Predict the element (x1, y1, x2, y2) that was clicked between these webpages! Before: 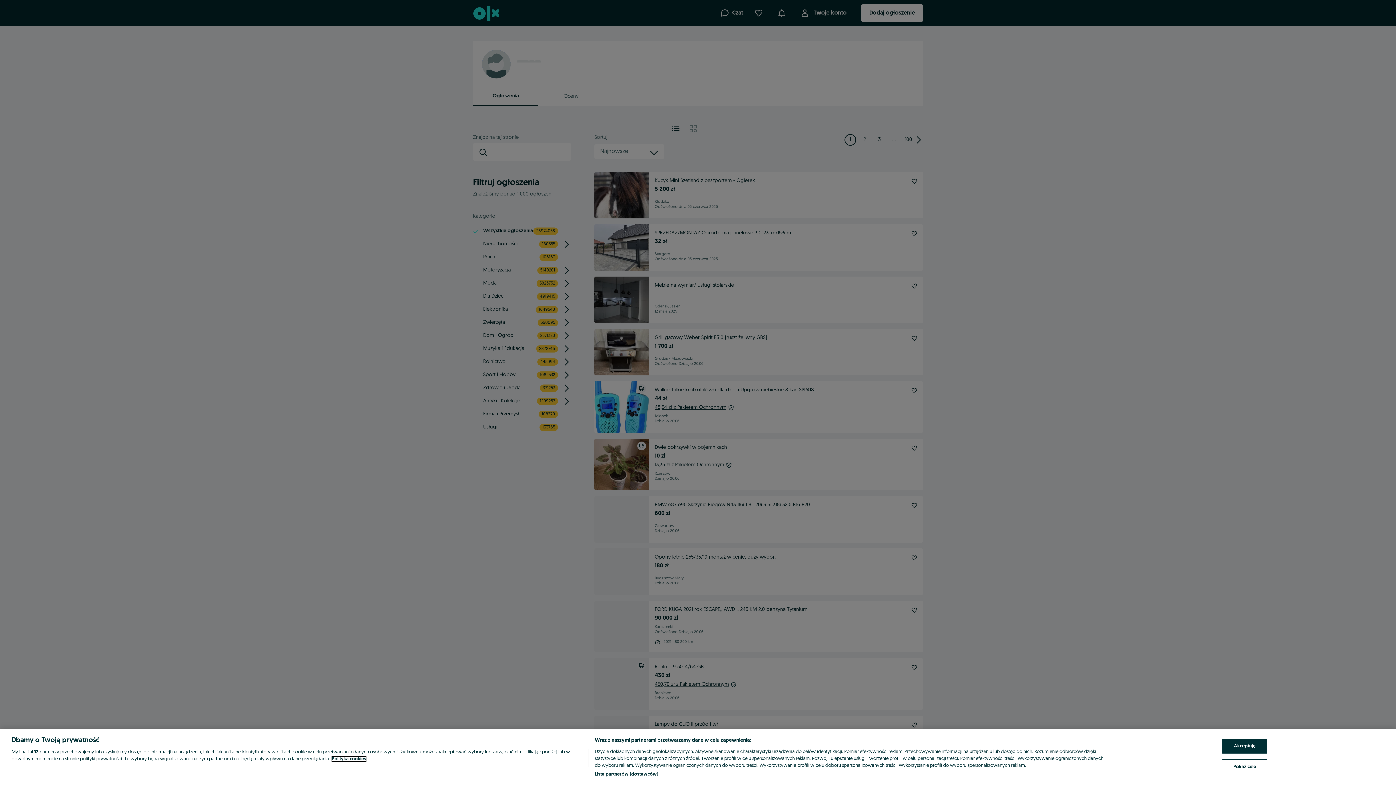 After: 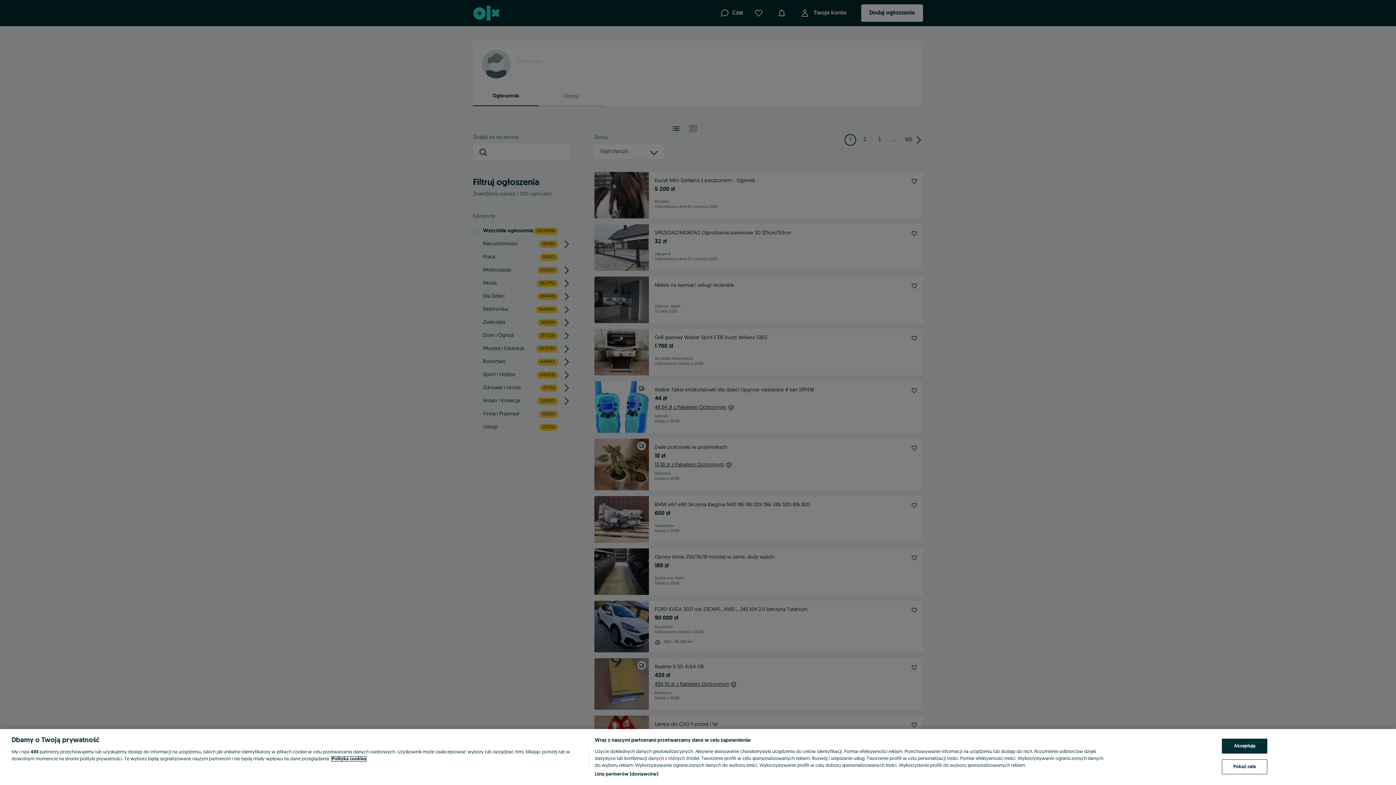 Action: label: Więcej informacji o Twojej prywatności, otwiera się w nowym oknie bbox: (332, 757, 366, 761)